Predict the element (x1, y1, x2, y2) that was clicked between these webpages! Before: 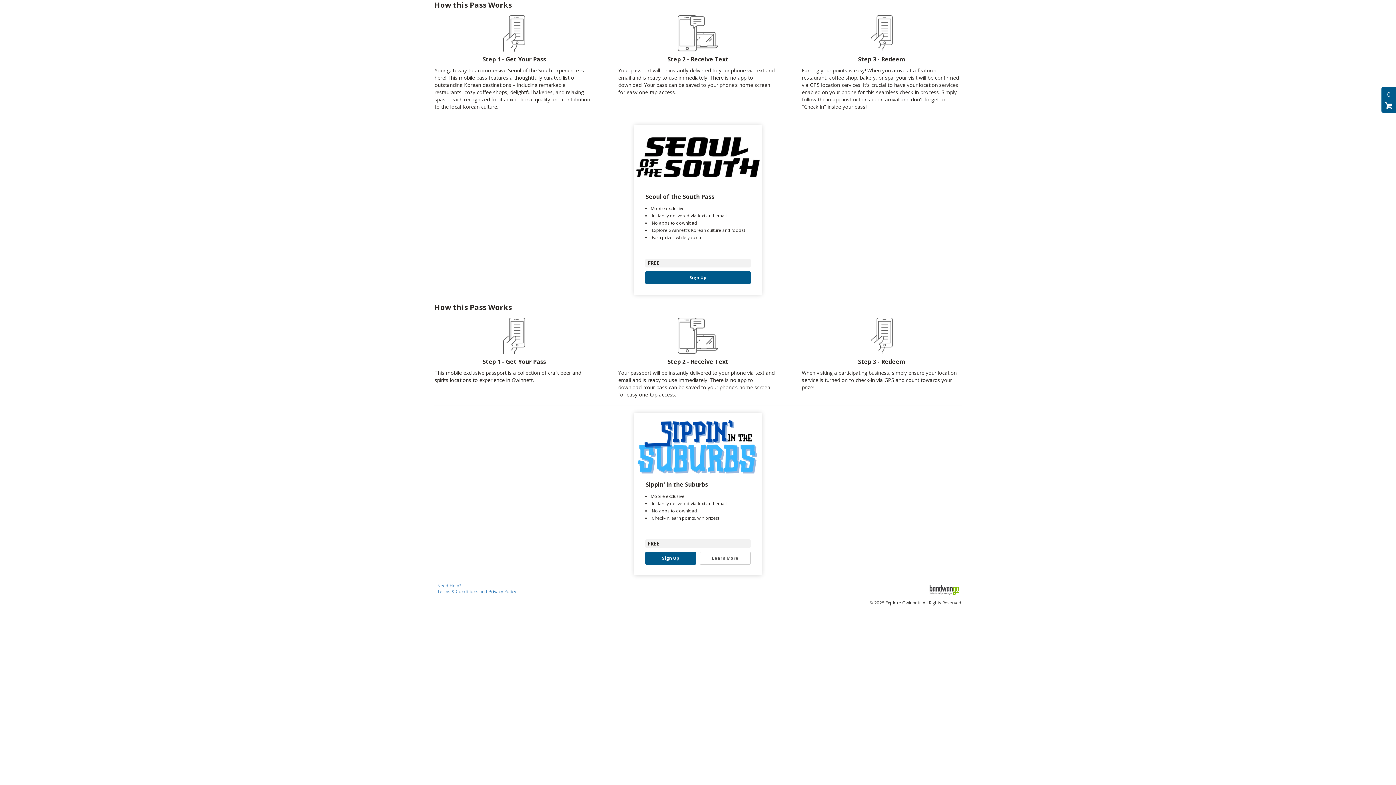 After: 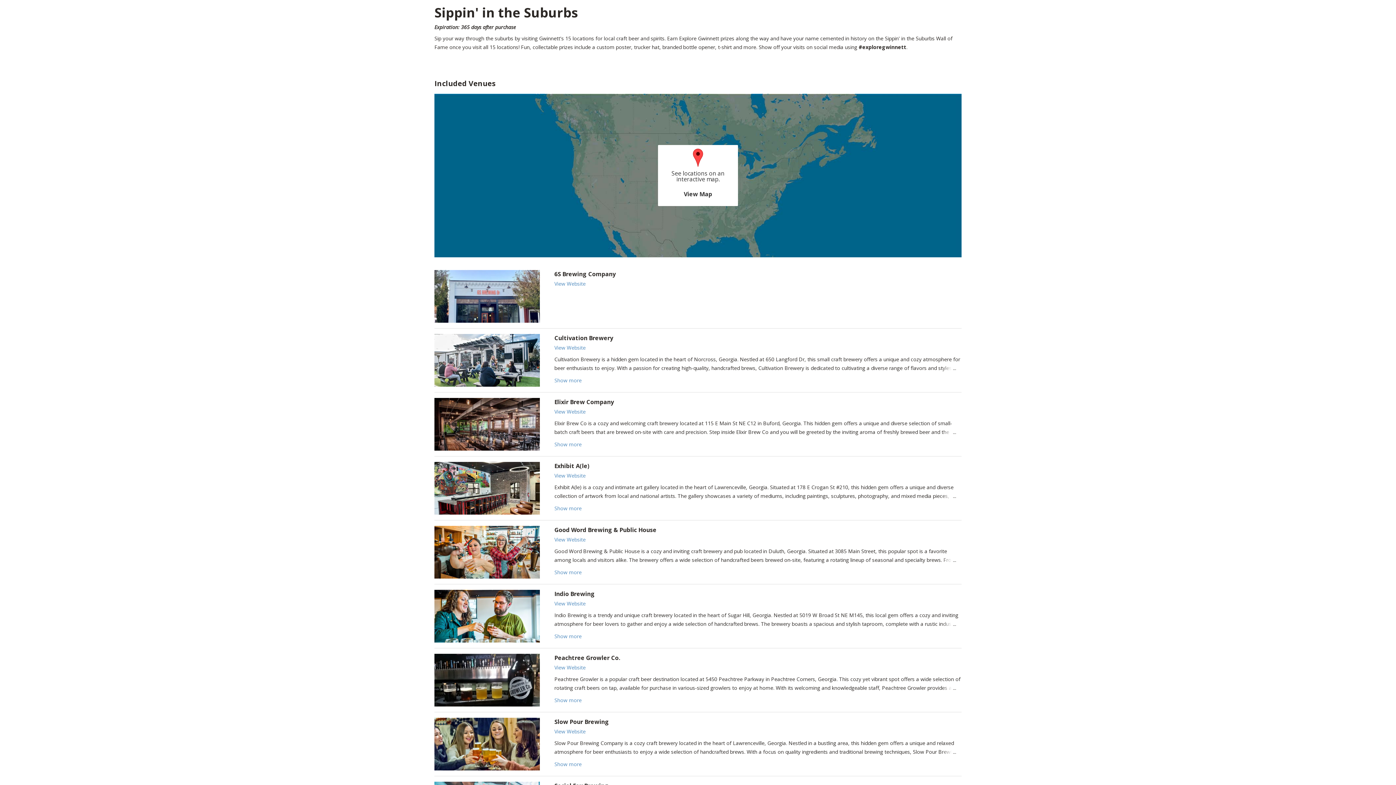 Action: bbox: (634, 413, 761, 475)